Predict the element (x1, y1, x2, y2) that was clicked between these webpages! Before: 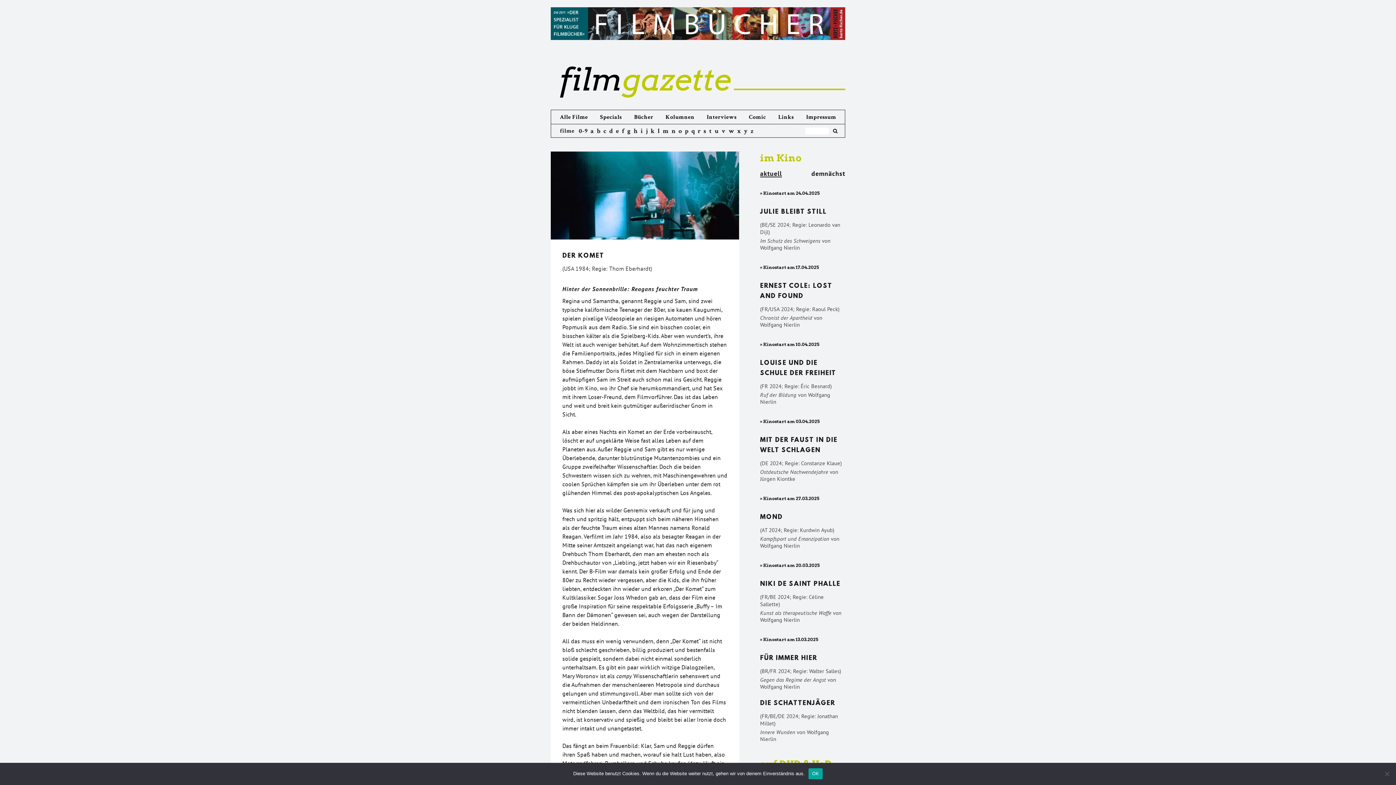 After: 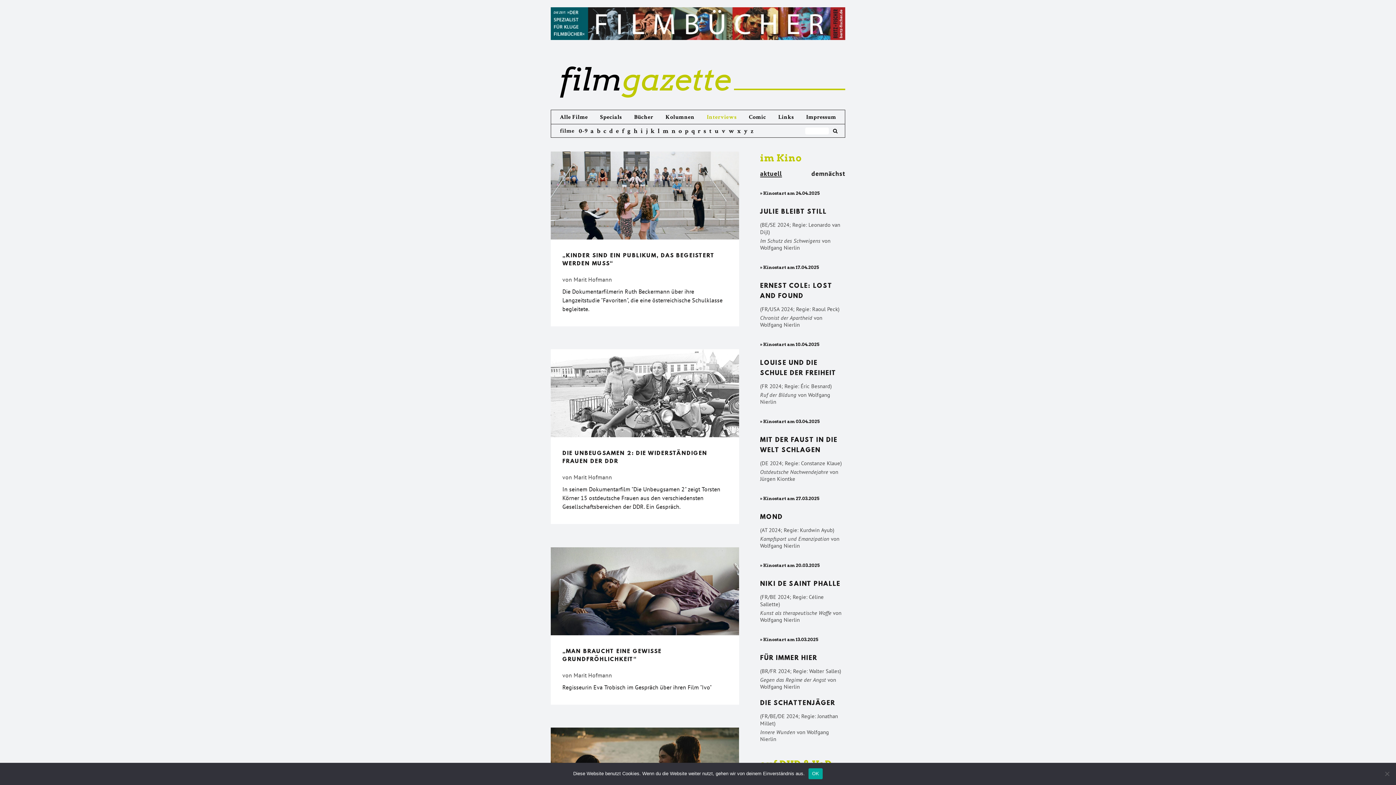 Action: label: Interviews bbox: (707, 110, 736, 125)